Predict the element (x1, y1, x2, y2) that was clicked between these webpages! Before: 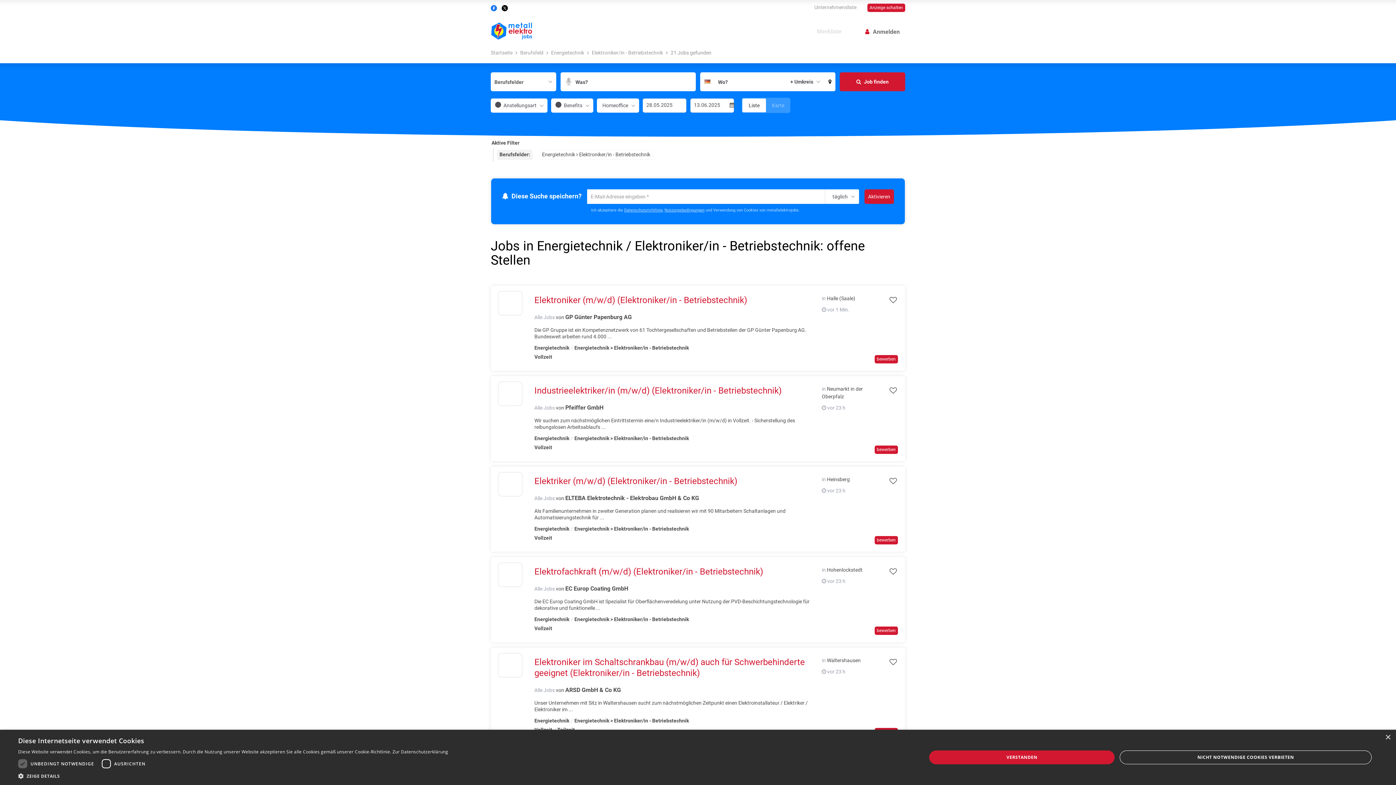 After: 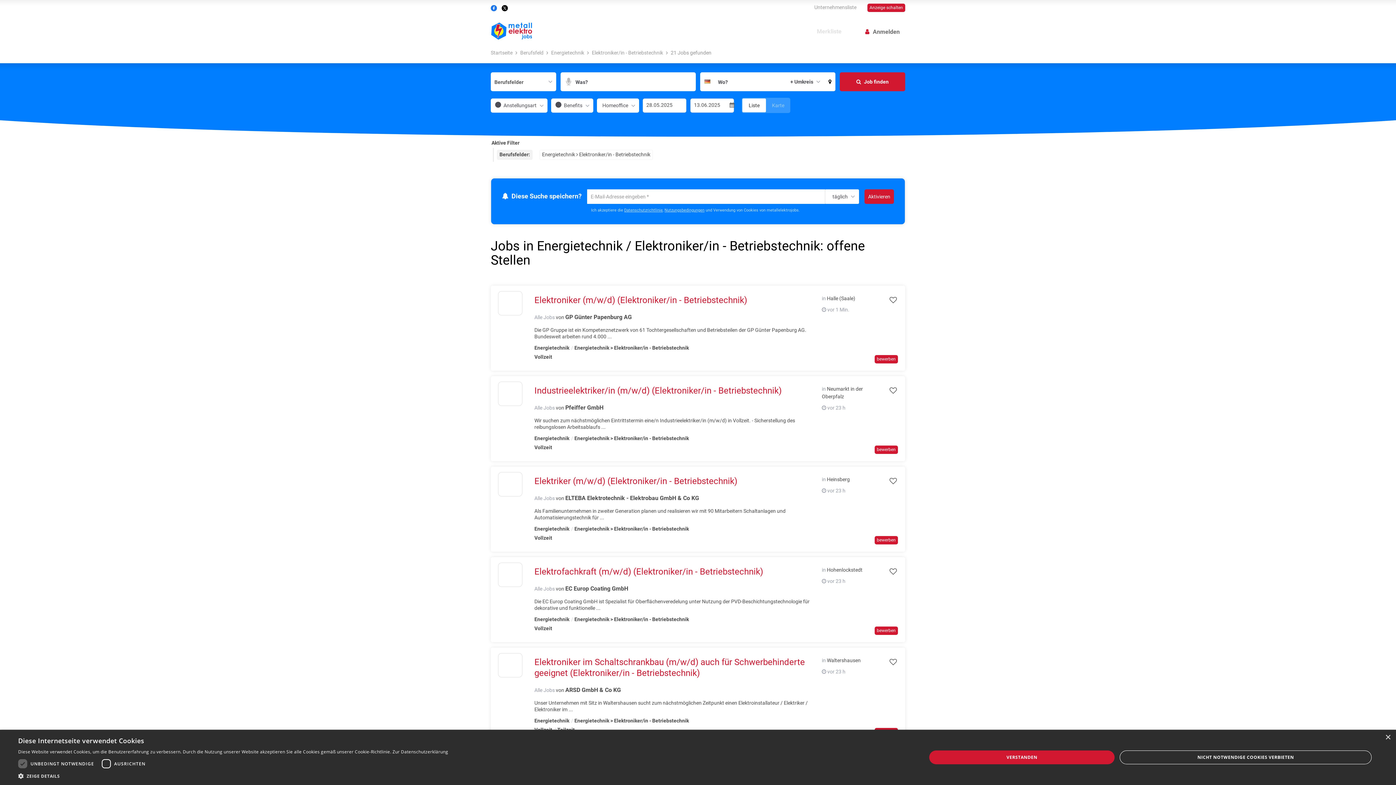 Action: bbox: (824, 72, 835, 91) label: aktuellen Ort verwenden